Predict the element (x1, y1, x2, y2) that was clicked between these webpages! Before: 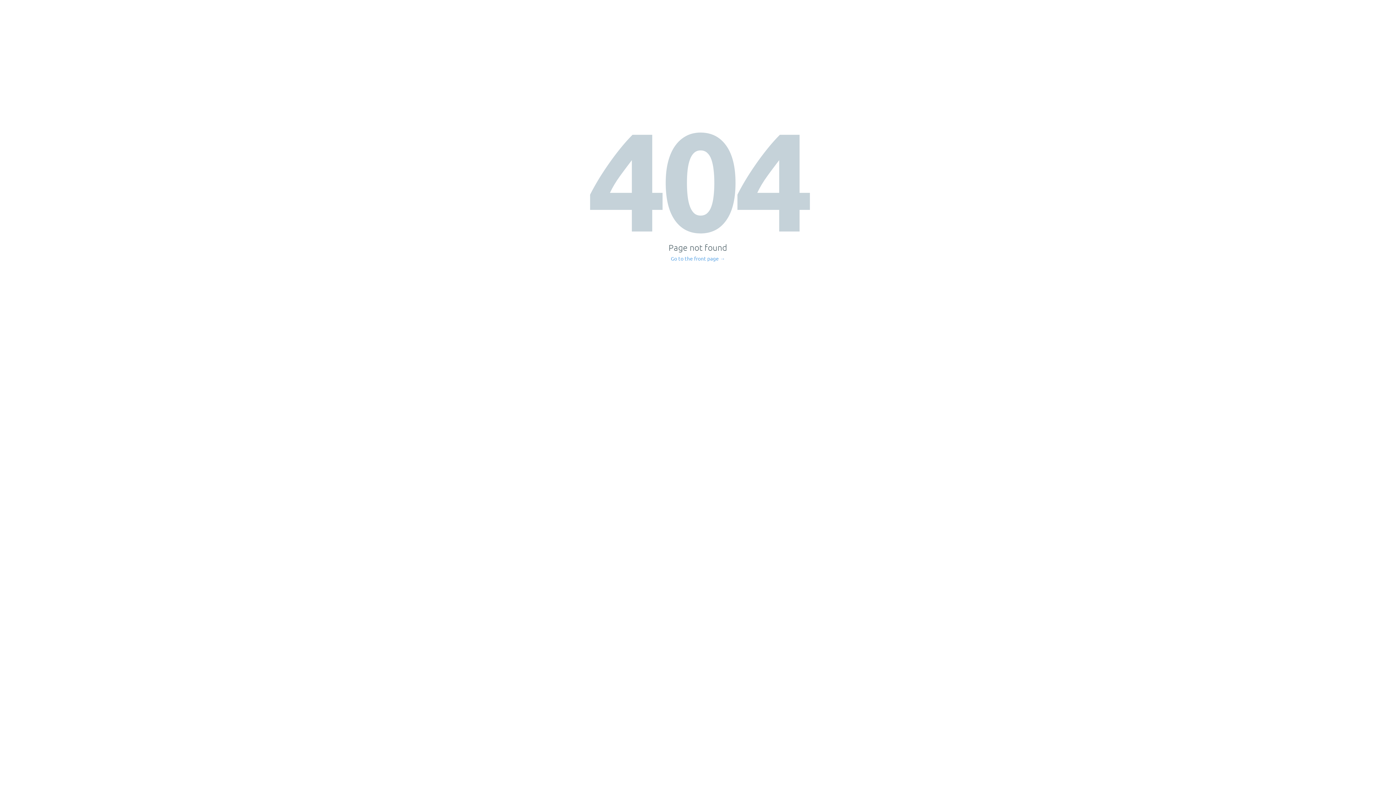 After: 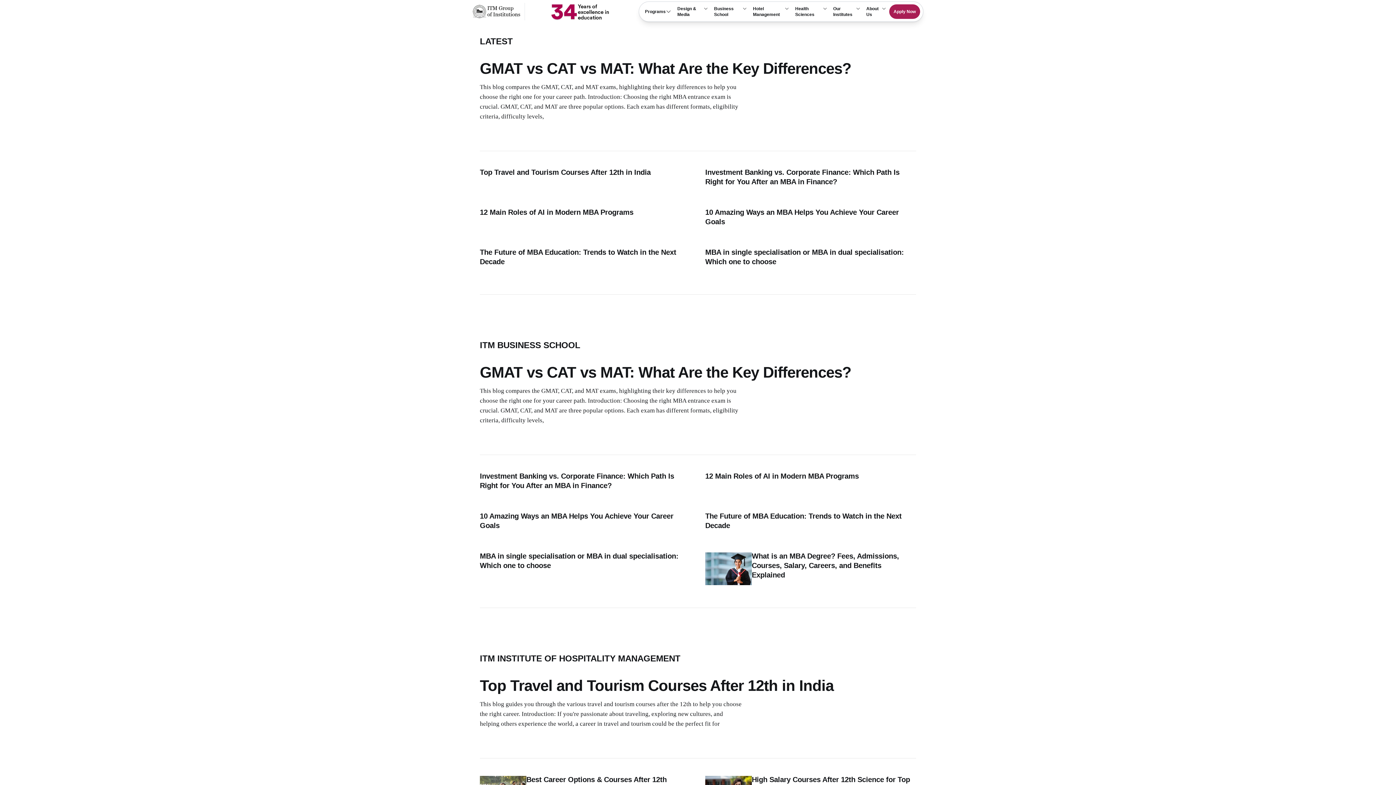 Action: label: Go to the front page → bbox: (671, 256, 725, 261)